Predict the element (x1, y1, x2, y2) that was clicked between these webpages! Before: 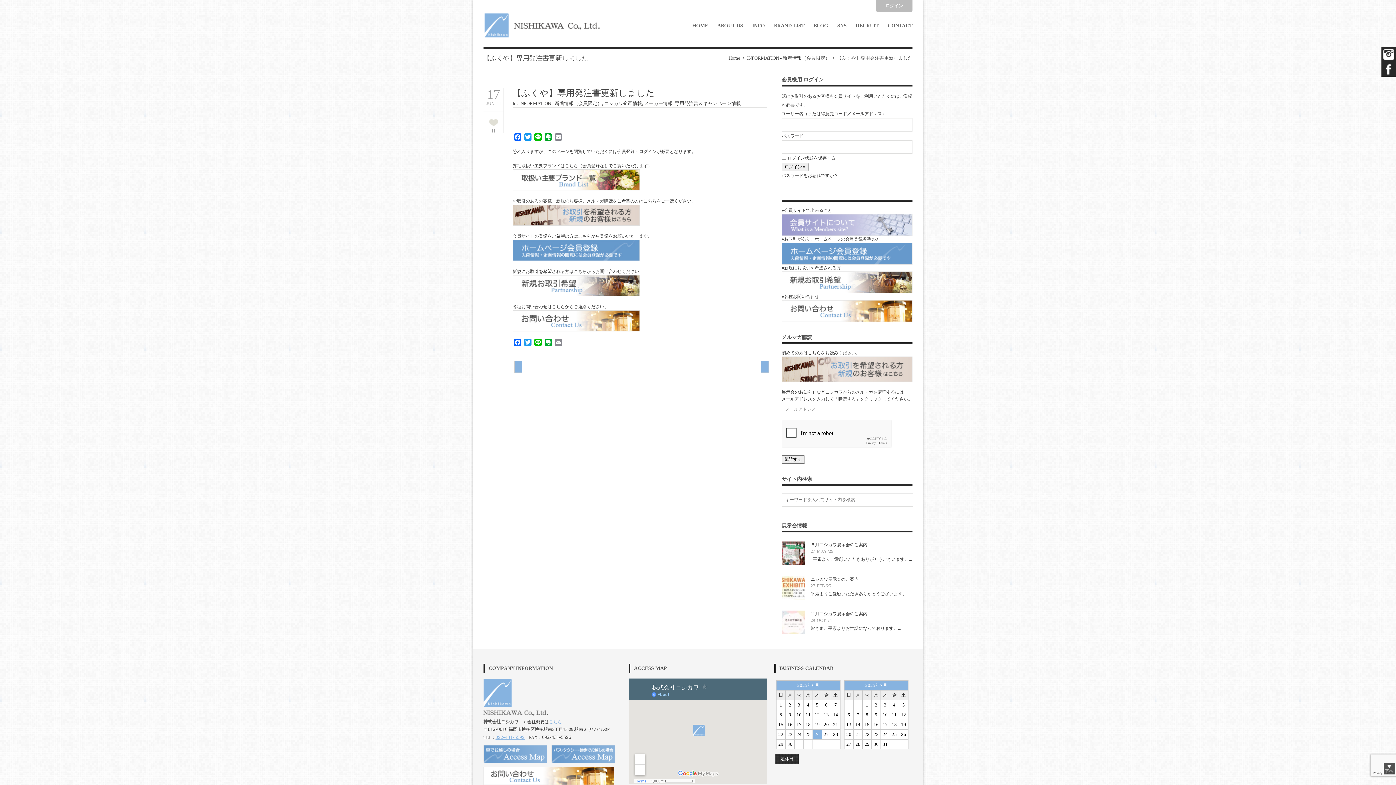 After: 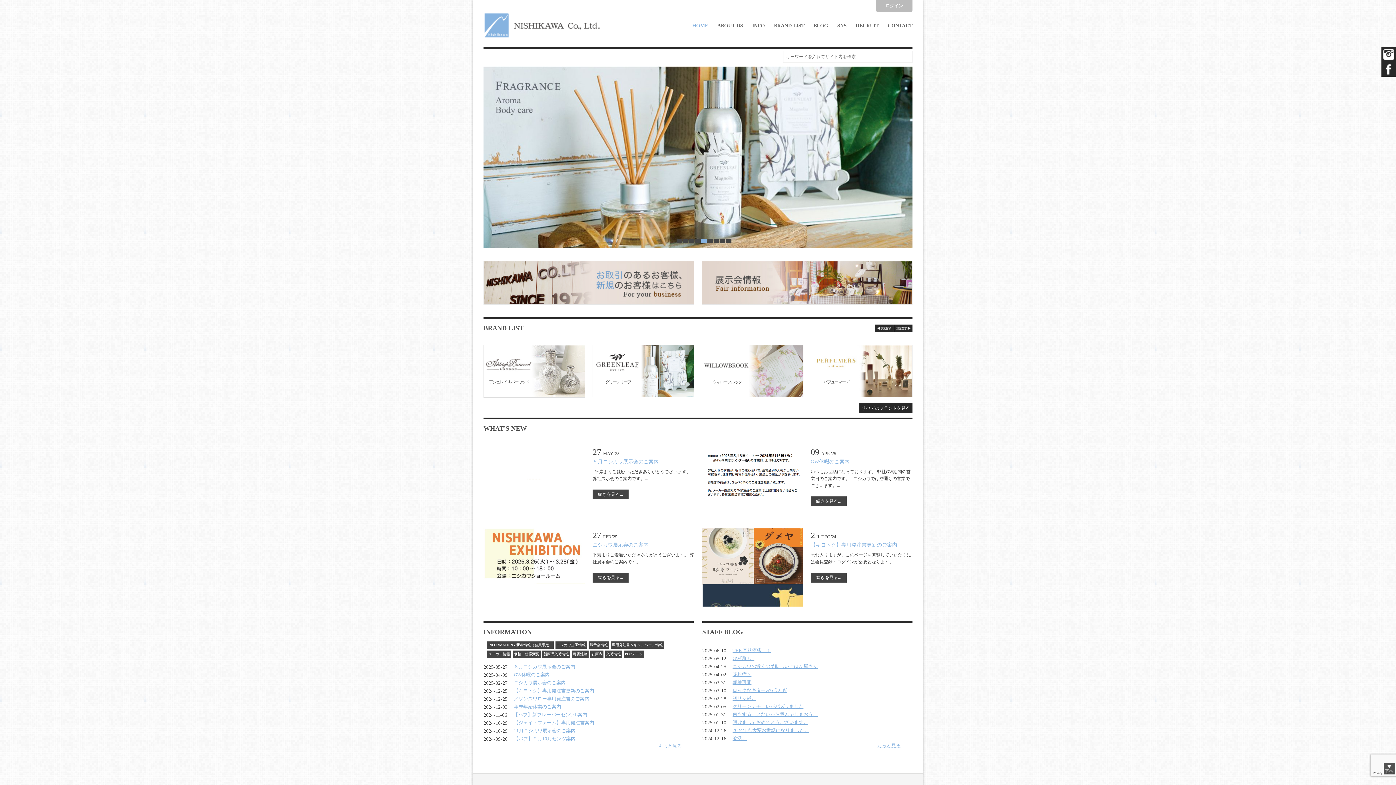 Action: bbox: (692, 0, 708, 33) label: HOME